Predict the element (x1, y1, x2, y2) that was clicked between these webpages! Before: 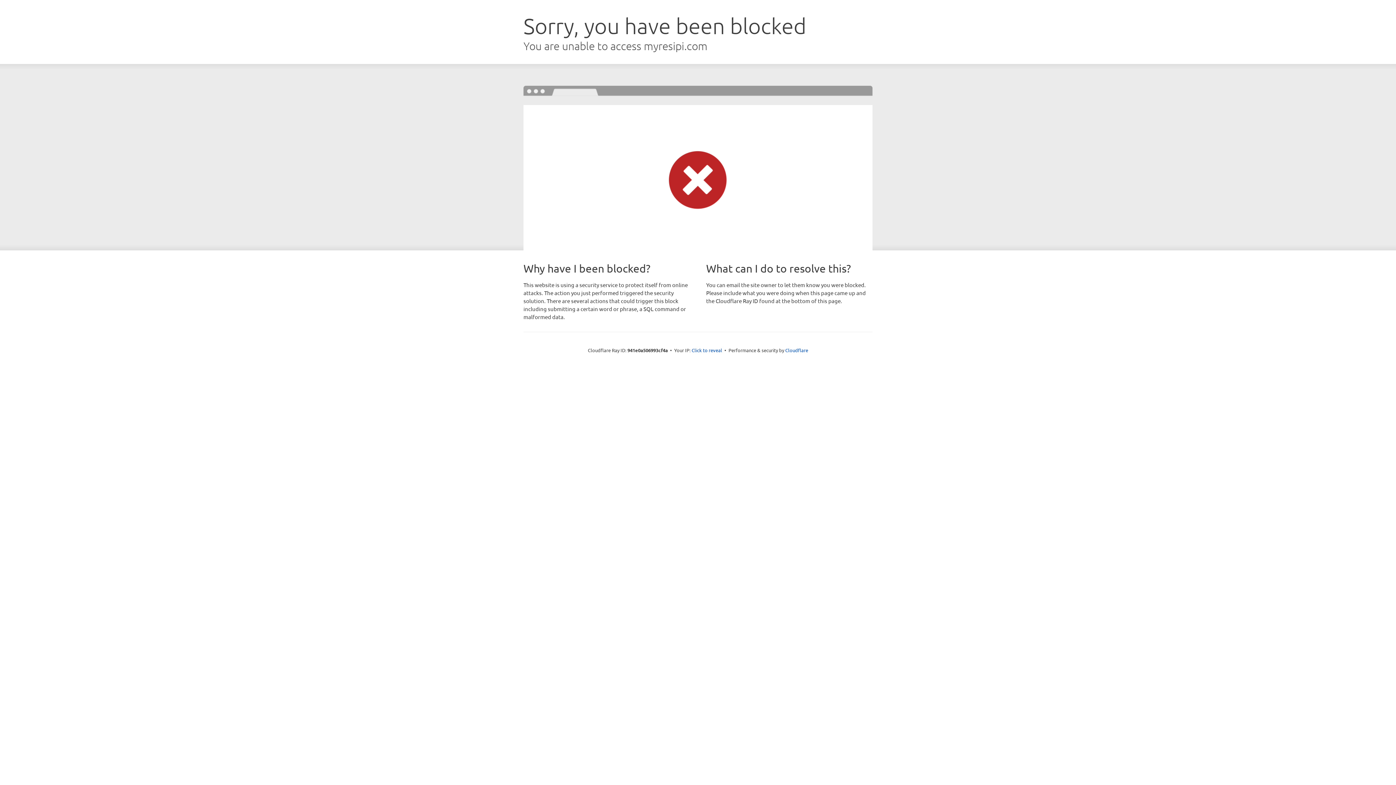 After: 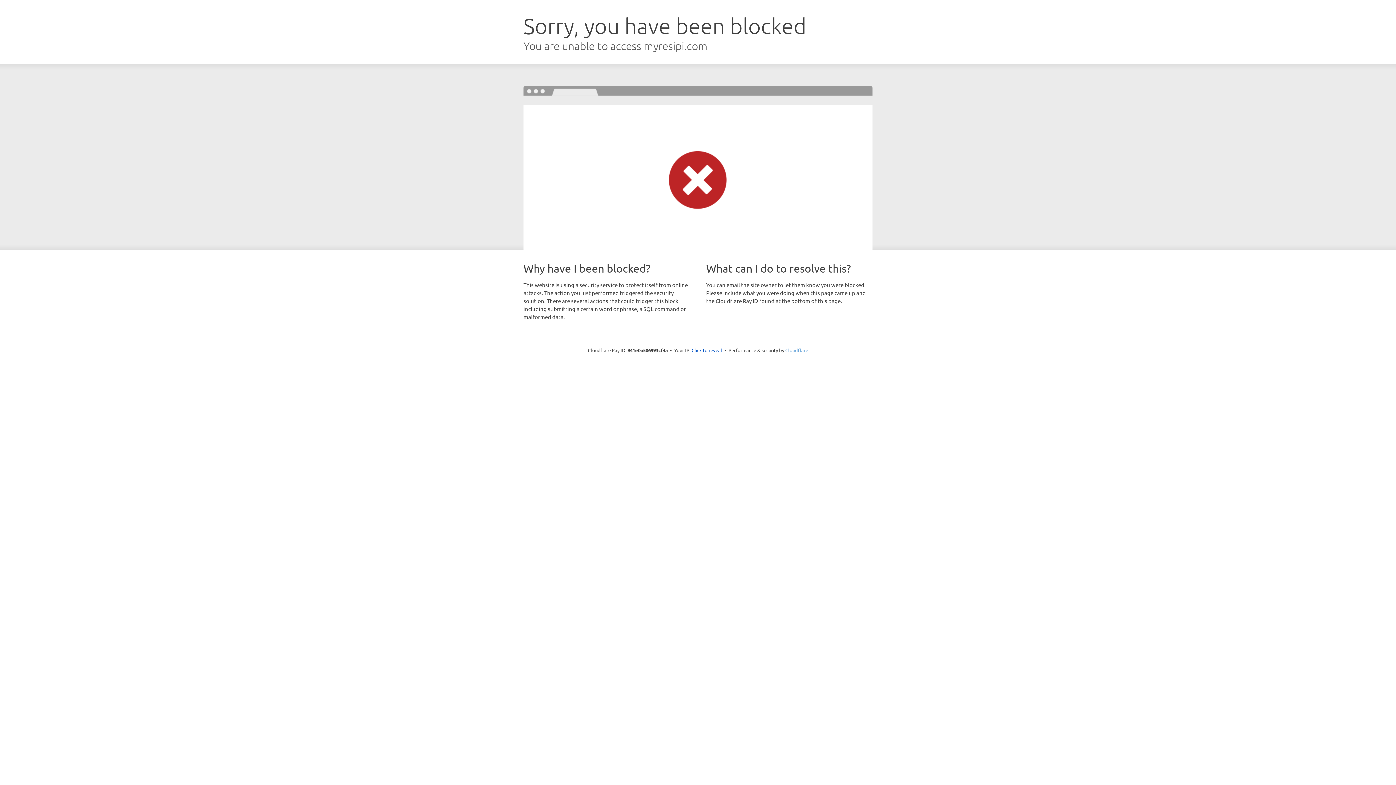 Action: bbox: (785, 347, 808, 353) label: Cloudflare